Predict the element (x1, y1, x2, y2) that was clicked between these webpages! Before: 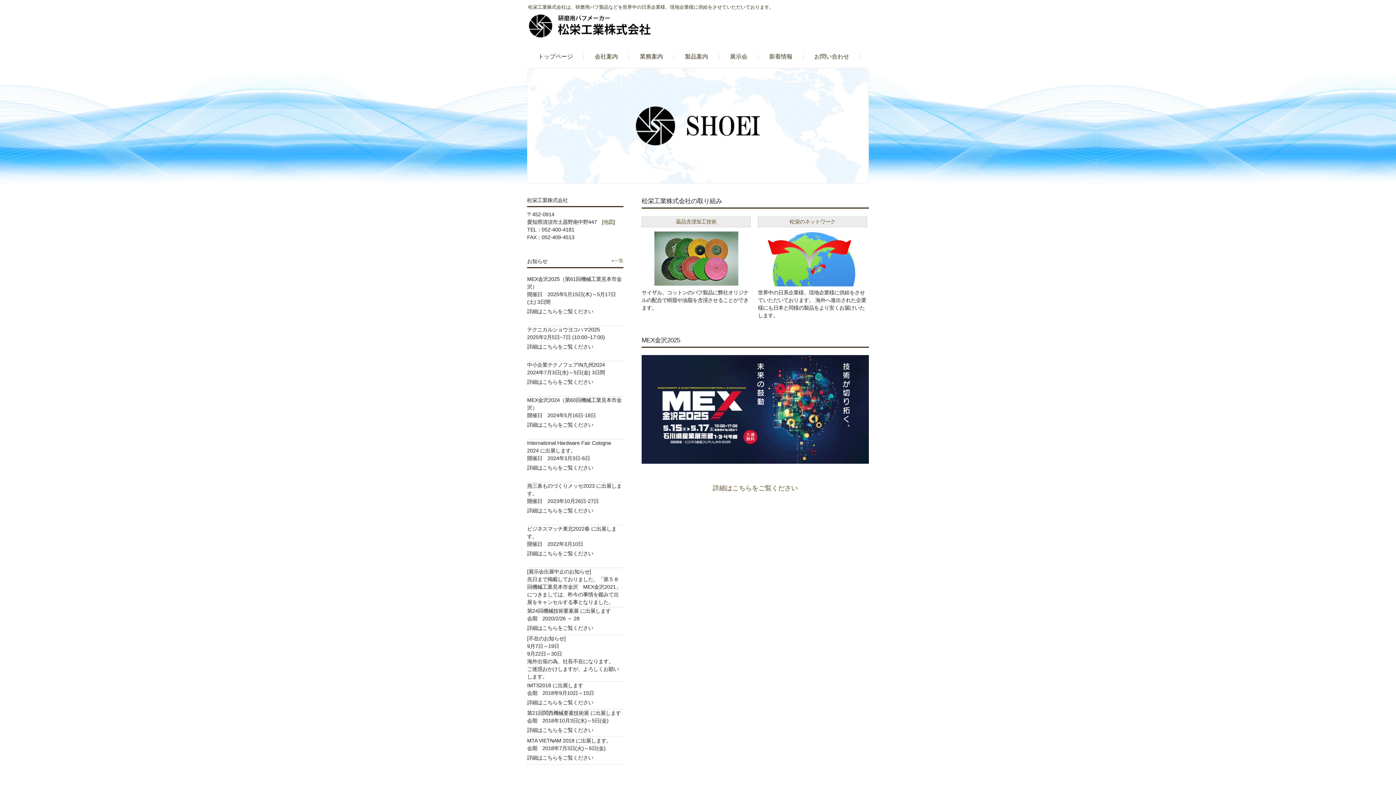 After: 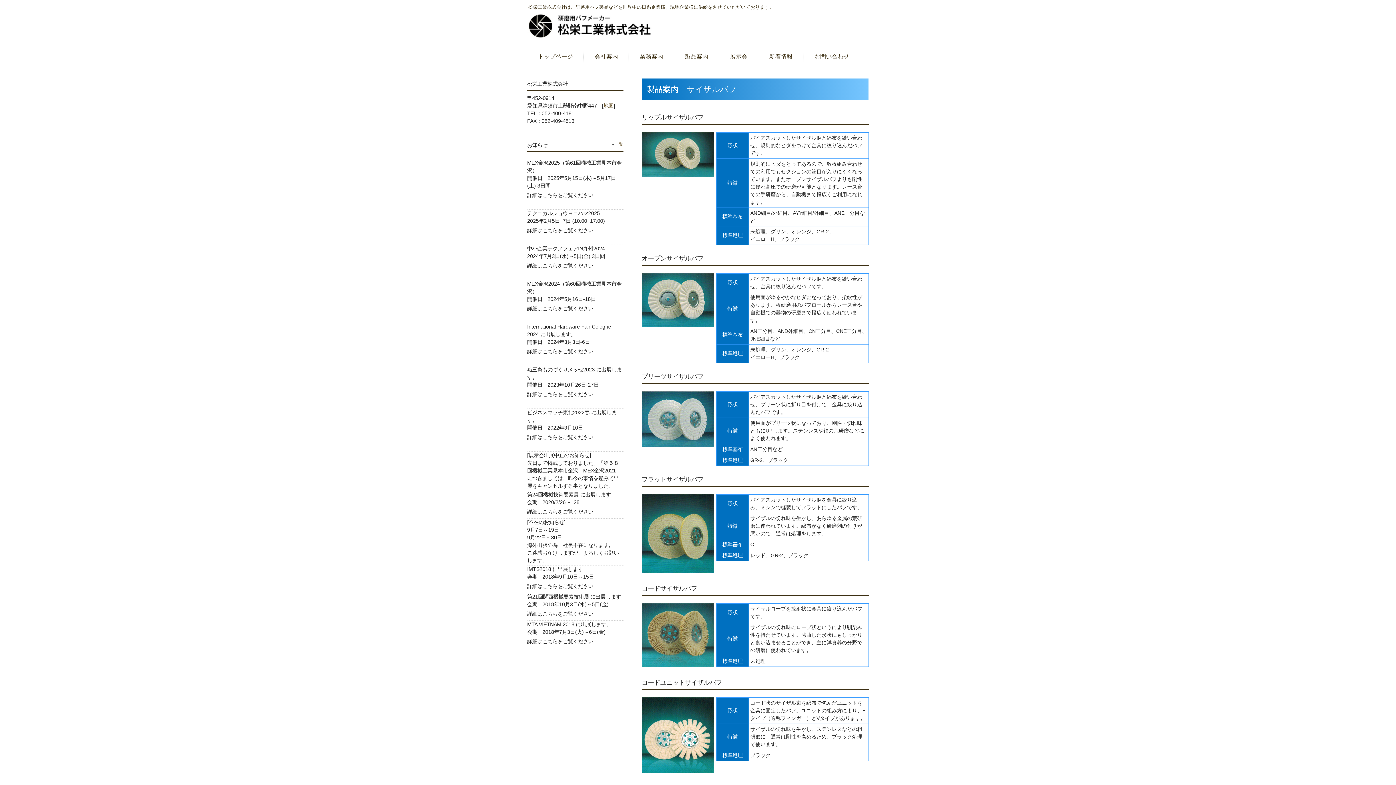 Action: bbox: (679, 49, 713, 64) label: 製品案内